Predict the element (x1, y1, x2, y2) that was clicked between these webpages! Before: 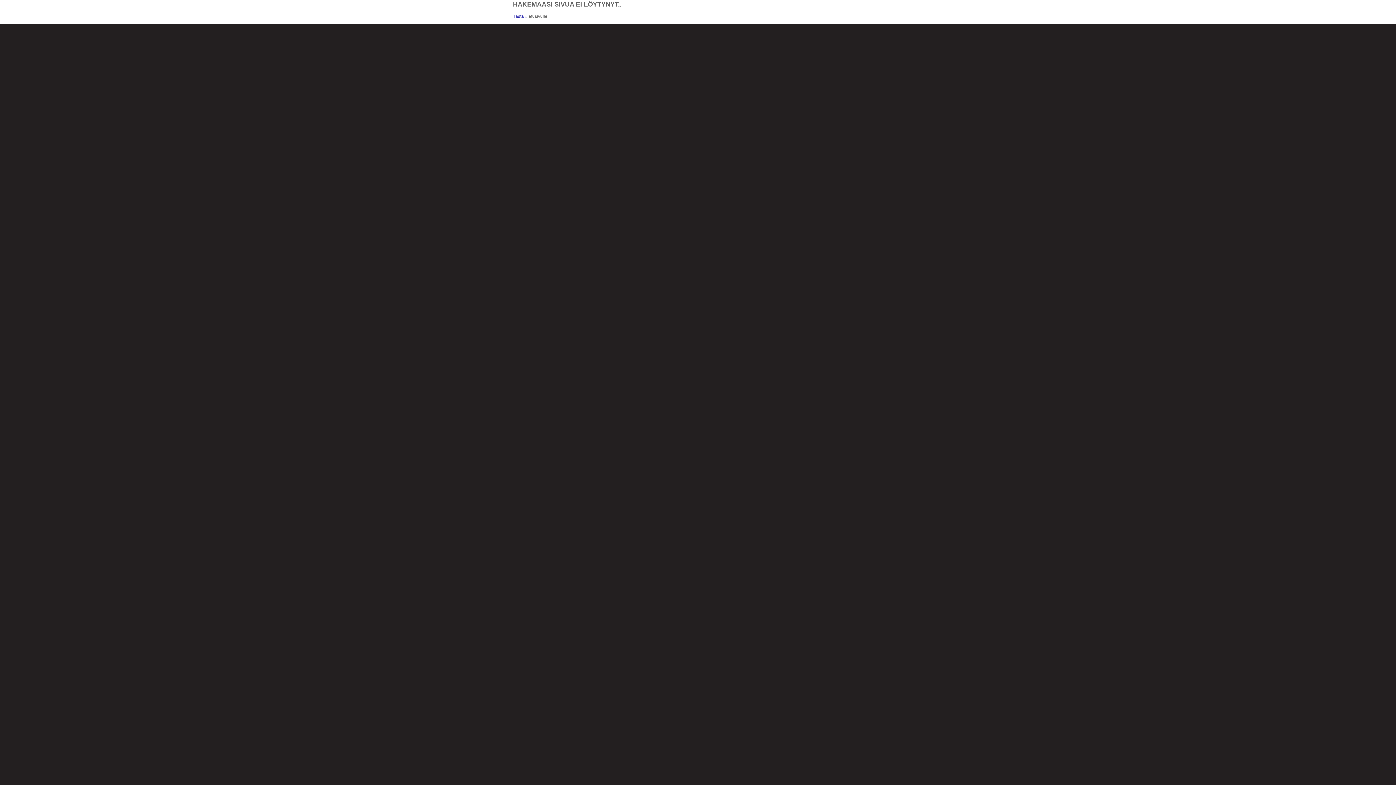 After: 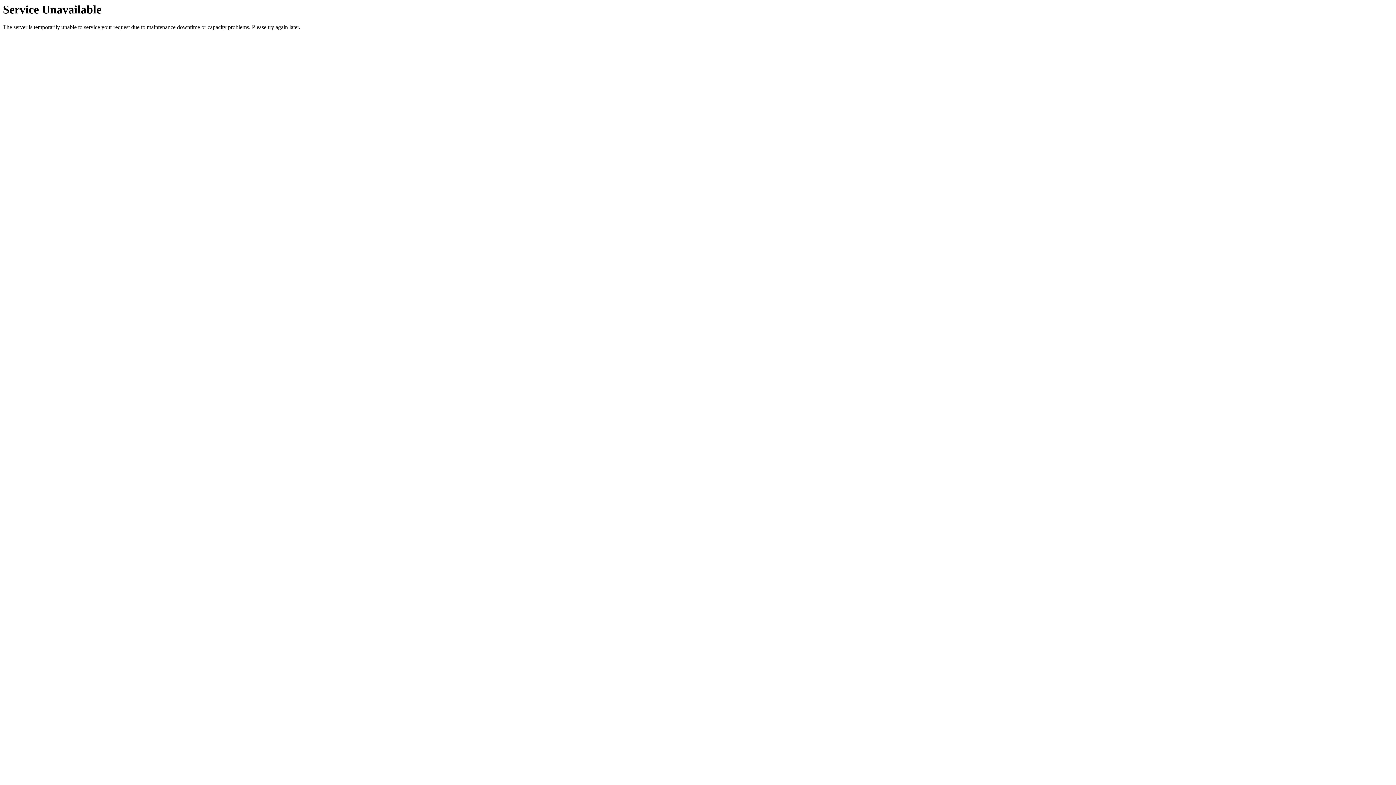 Action: bbox: (513, 13, 527, 18) label: Tästä »